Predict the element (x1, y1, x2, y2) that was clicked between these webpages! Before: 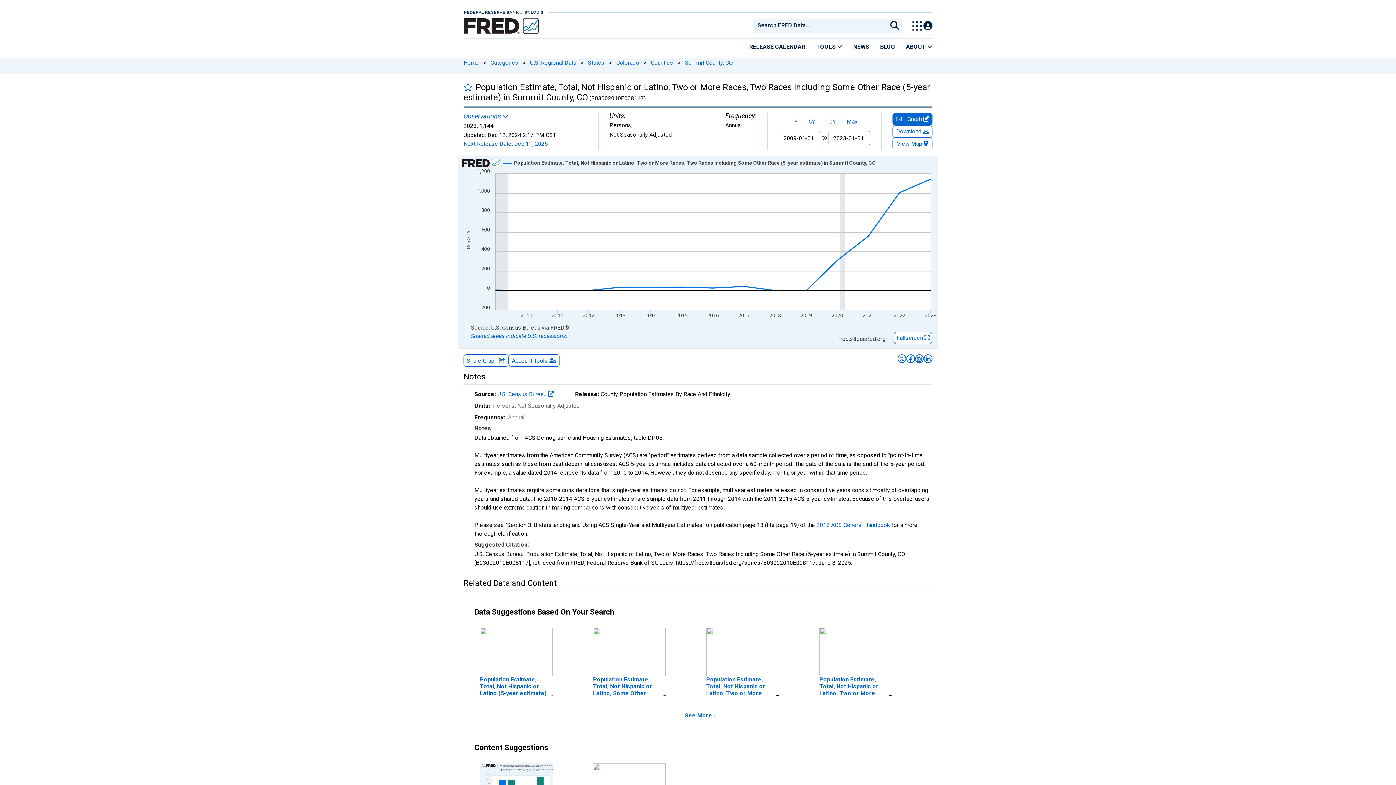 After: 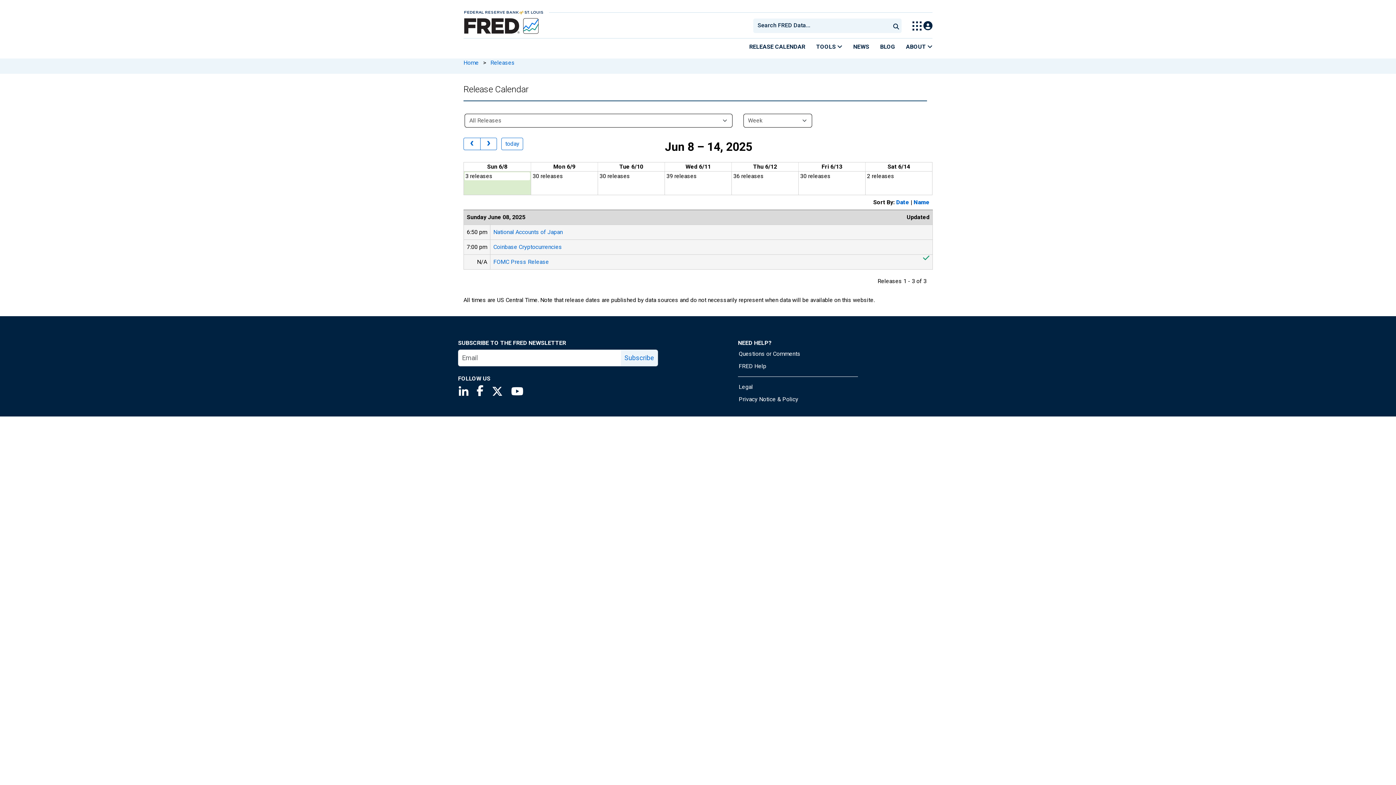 Action: label: RELEASE CALENDAR bbox: (744, 38, 810, 54)